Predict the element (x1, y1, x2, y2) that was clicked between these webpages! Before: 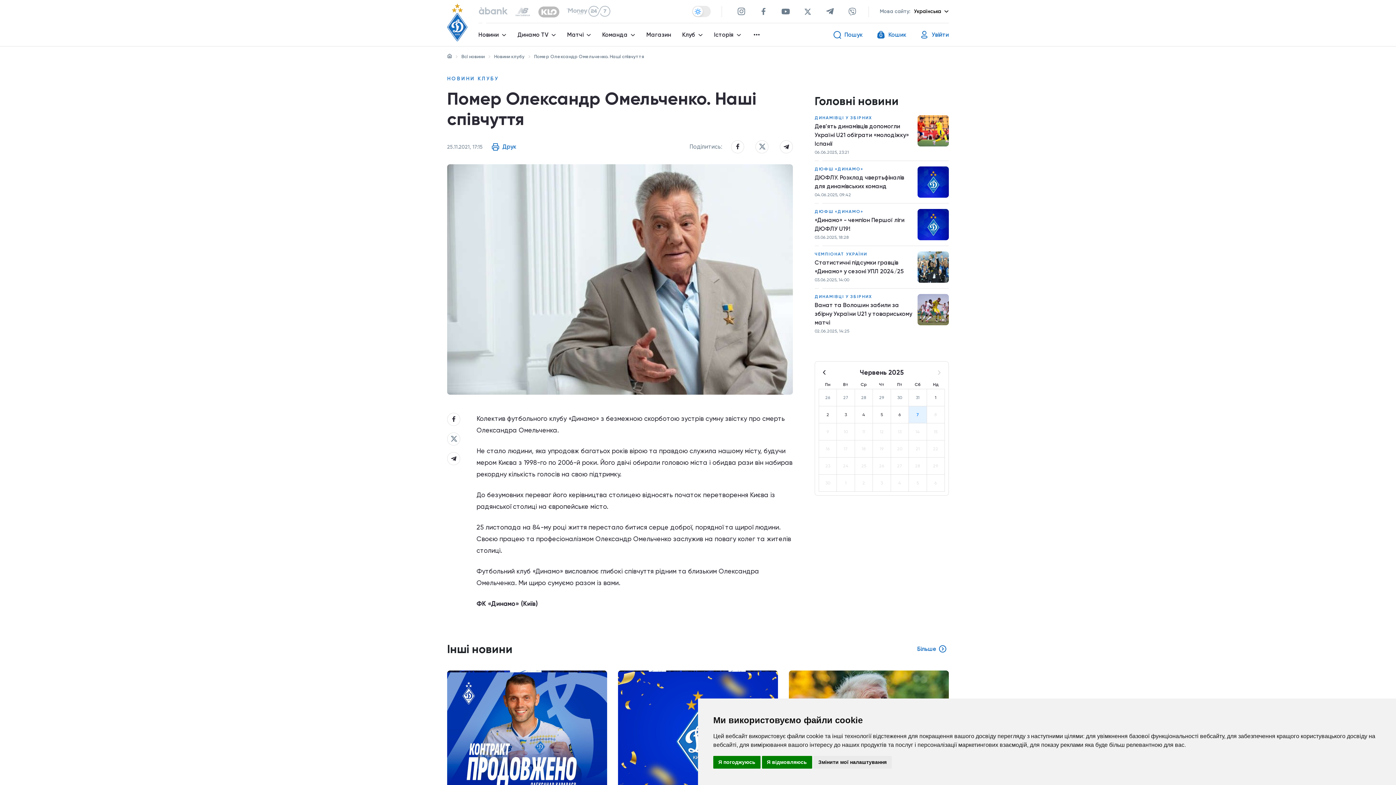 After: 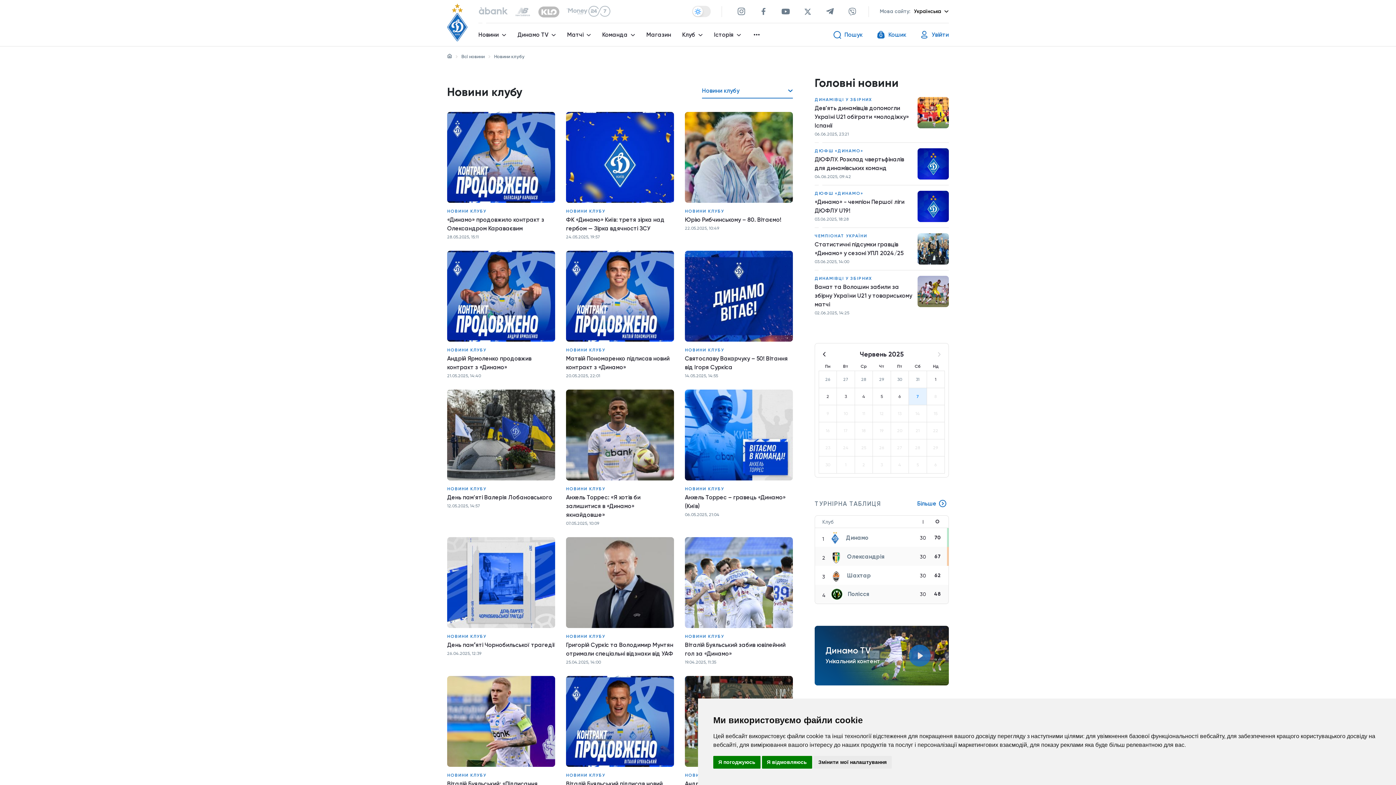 Action: bbox: (494, 53, 524, 59) label: Новини клубу